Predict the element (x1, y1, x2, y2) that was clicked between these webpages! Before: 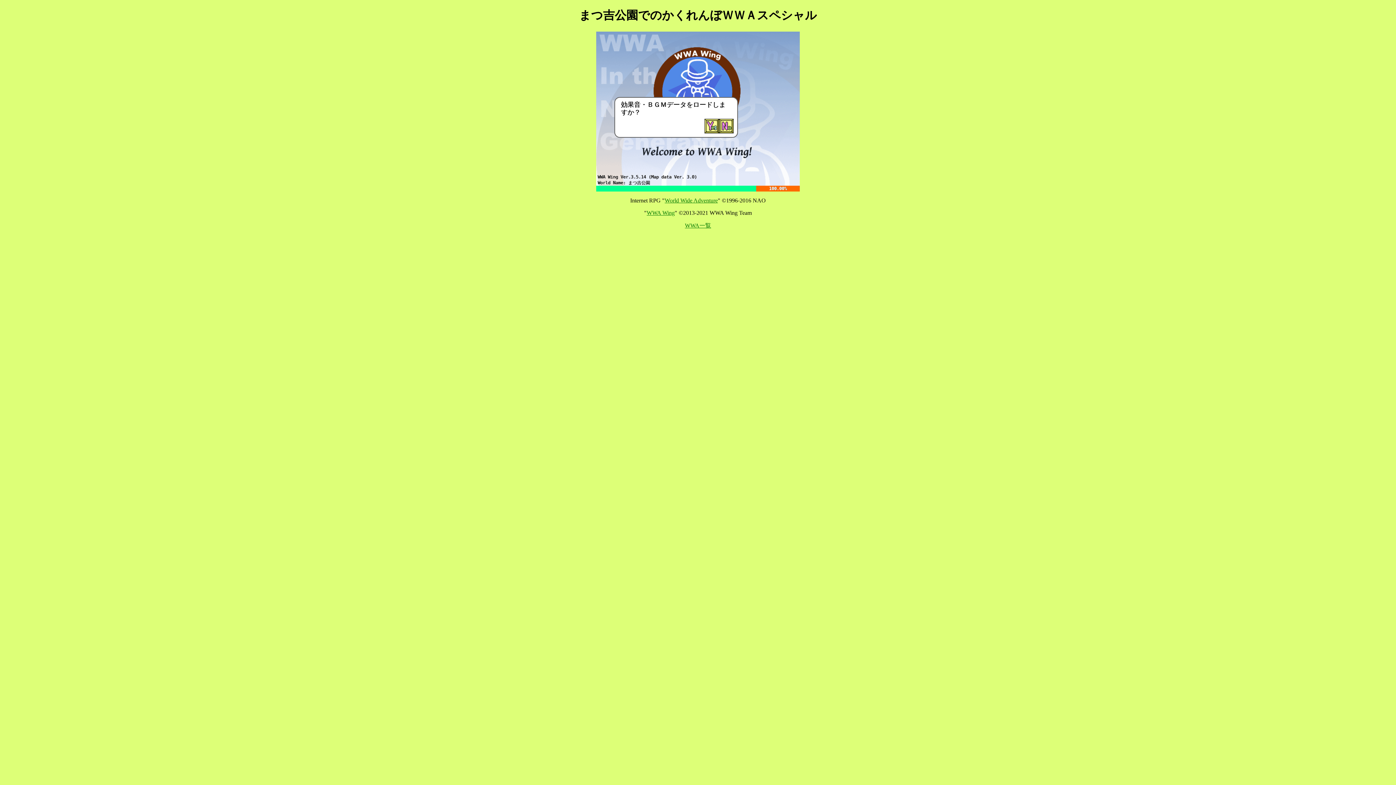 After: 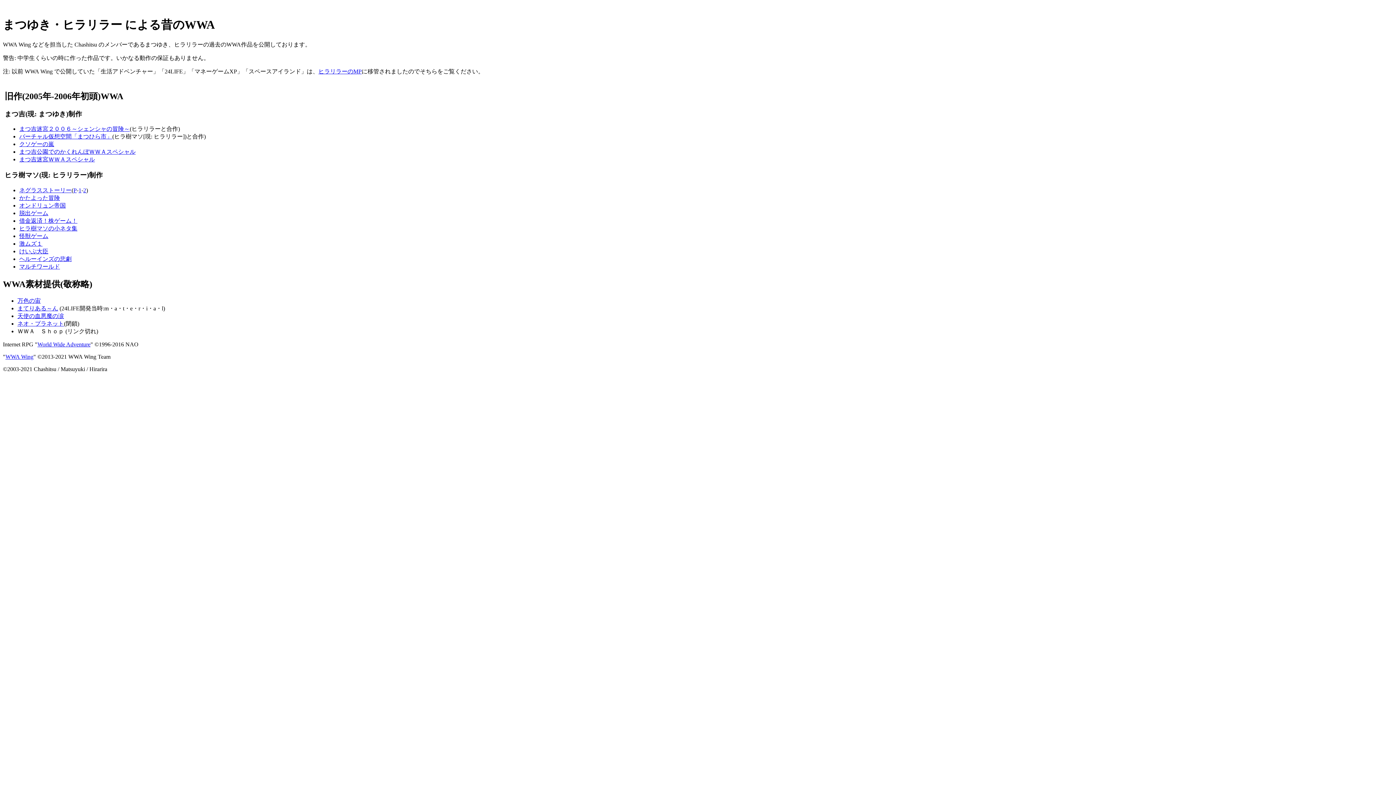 Action: bbox: (685, 222, 711, 228) label: WWA一覧